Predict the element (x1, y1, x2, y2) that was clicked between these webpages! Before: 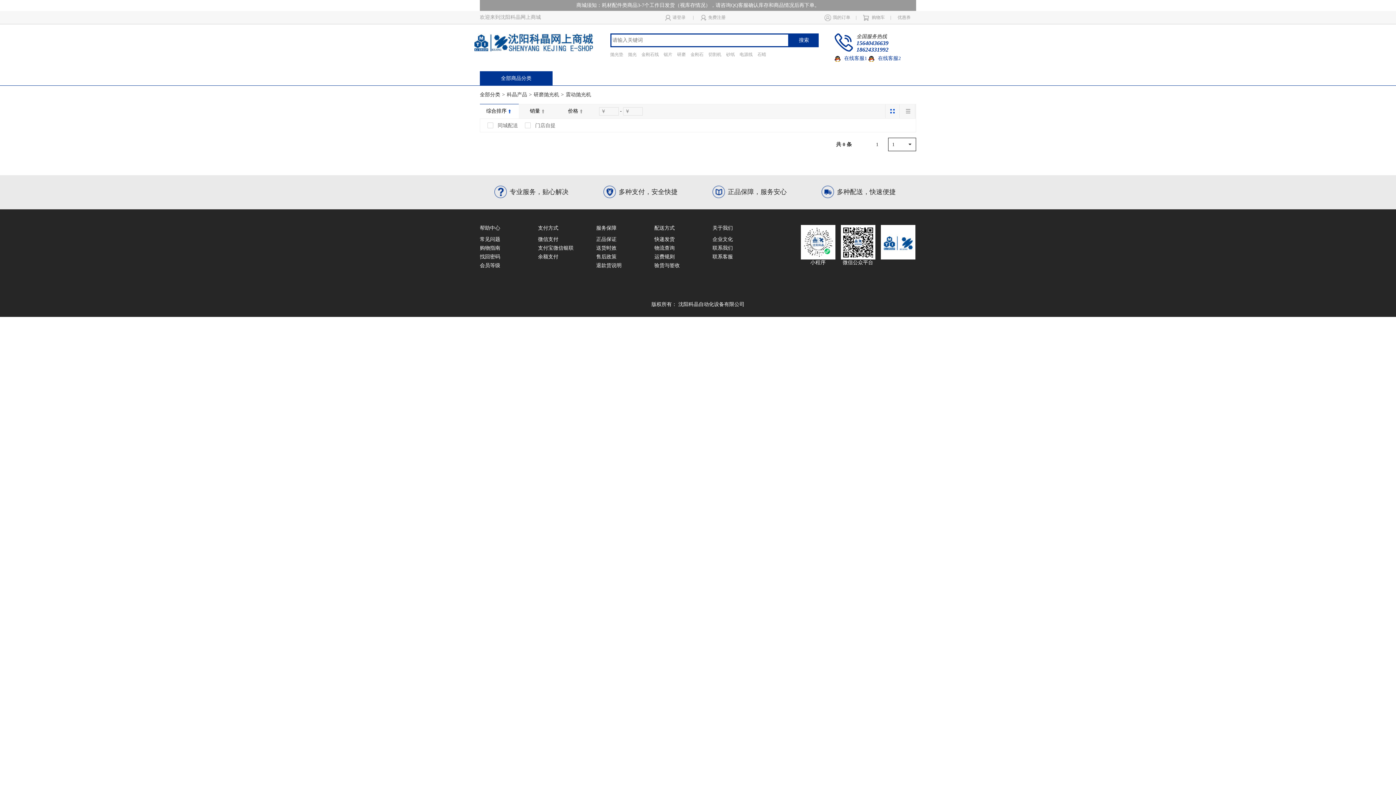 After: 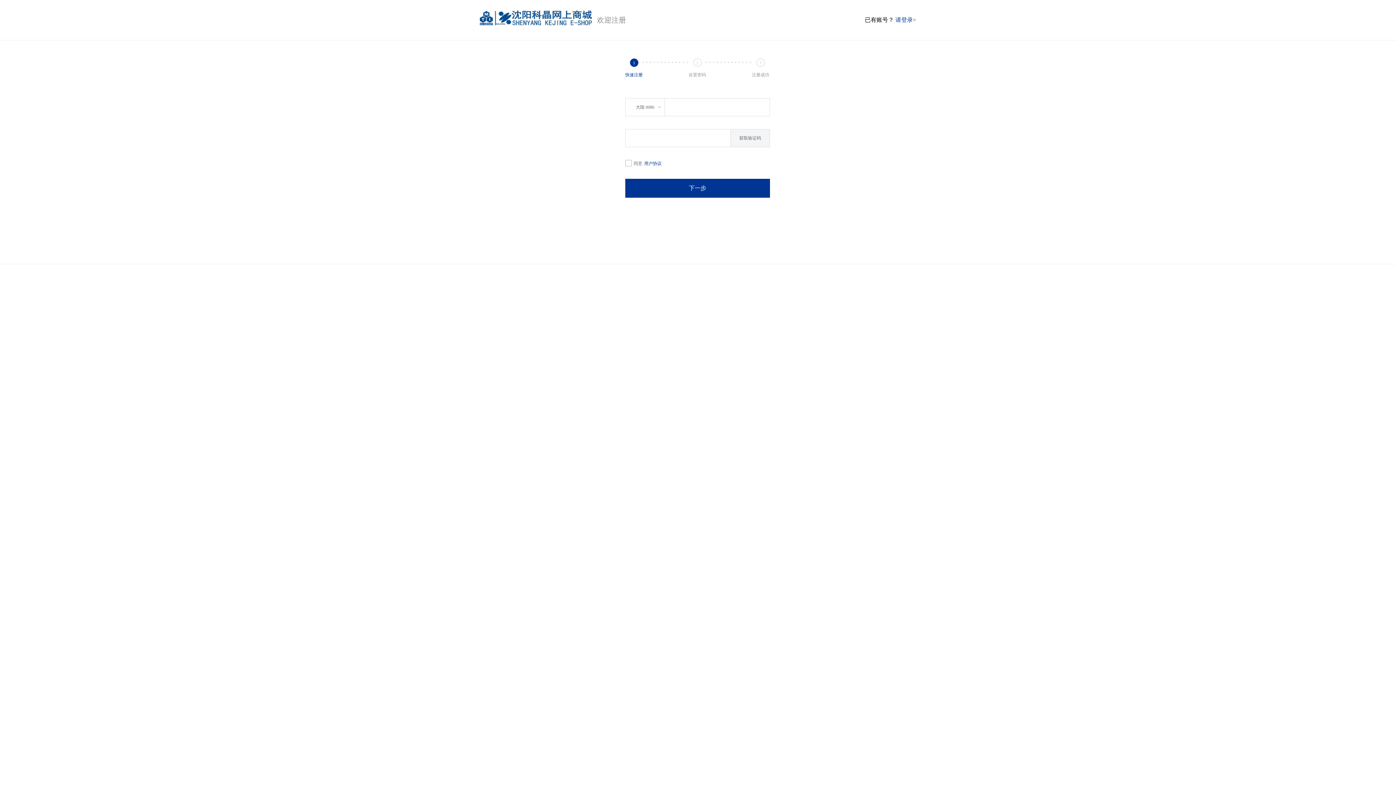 Action: bbox: (693, 10, 733, 24) label: 免费注册